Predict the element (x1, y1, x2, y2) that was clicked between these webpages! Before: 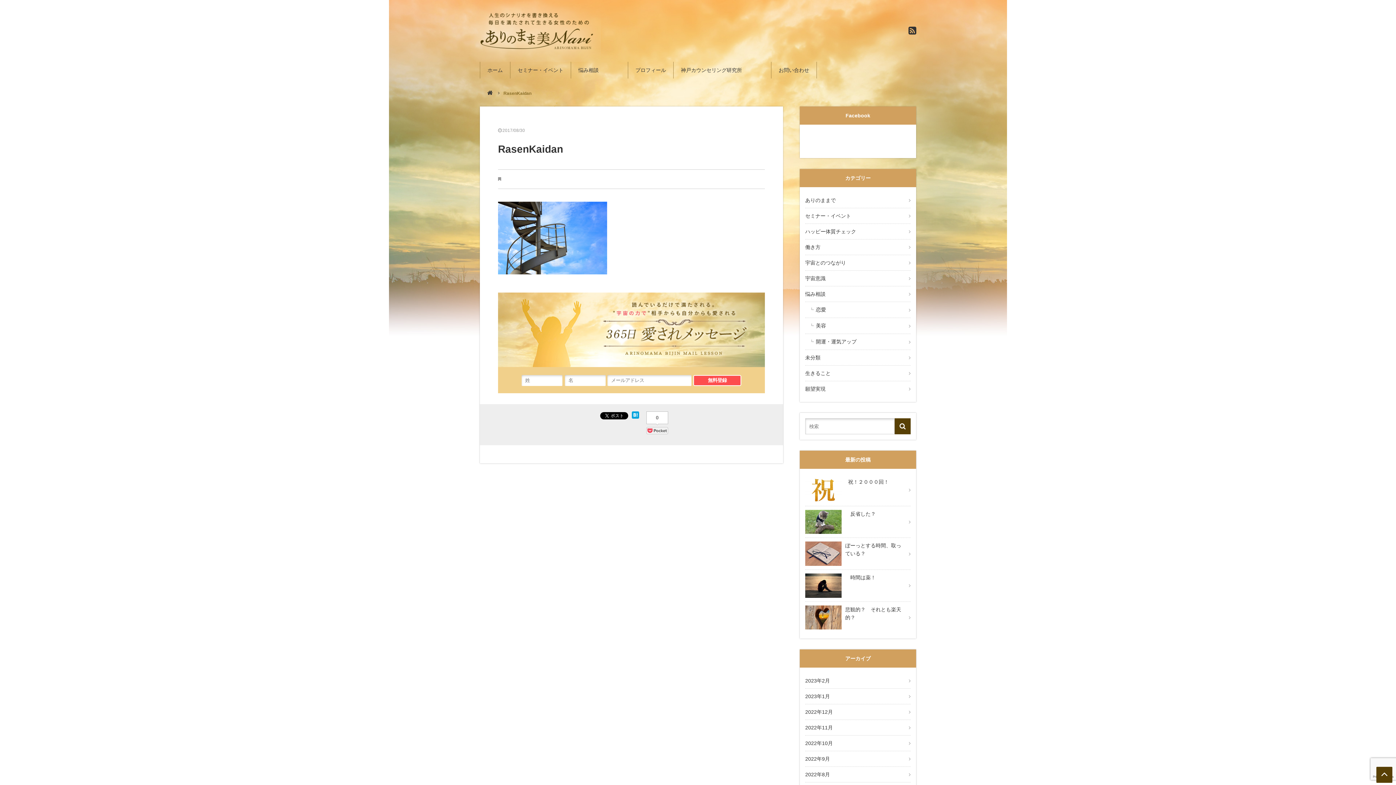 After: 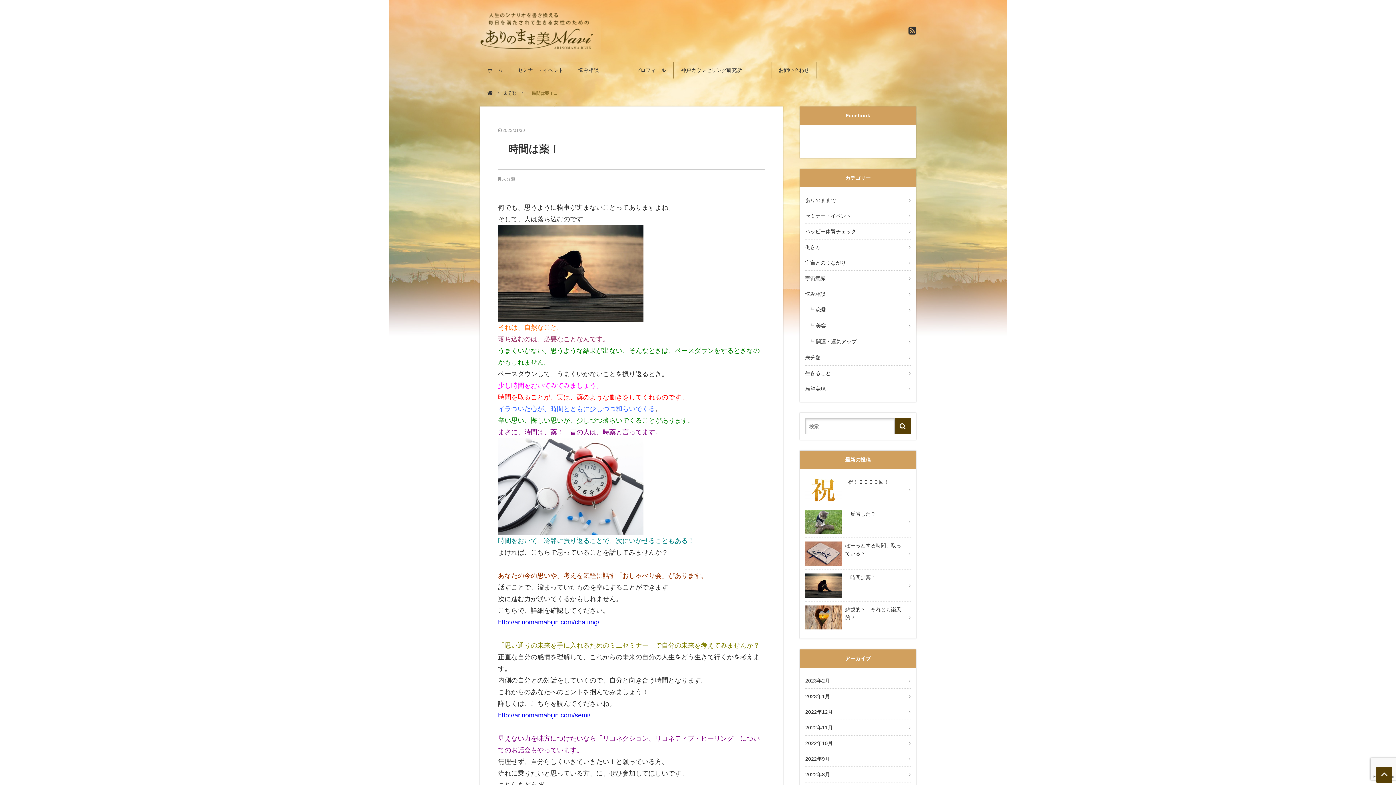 Action: bbox: (805, 570, 910, 601) label: 　時間は薬！